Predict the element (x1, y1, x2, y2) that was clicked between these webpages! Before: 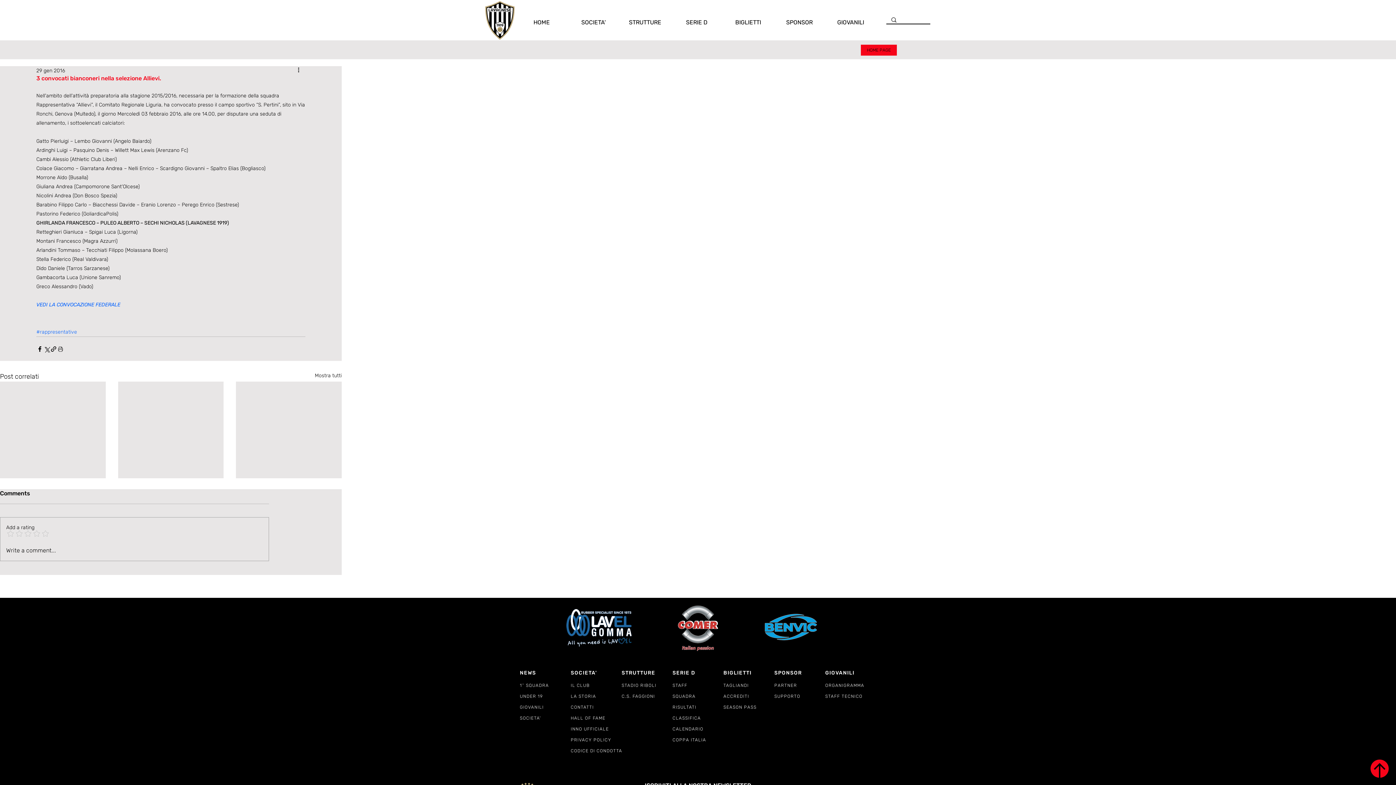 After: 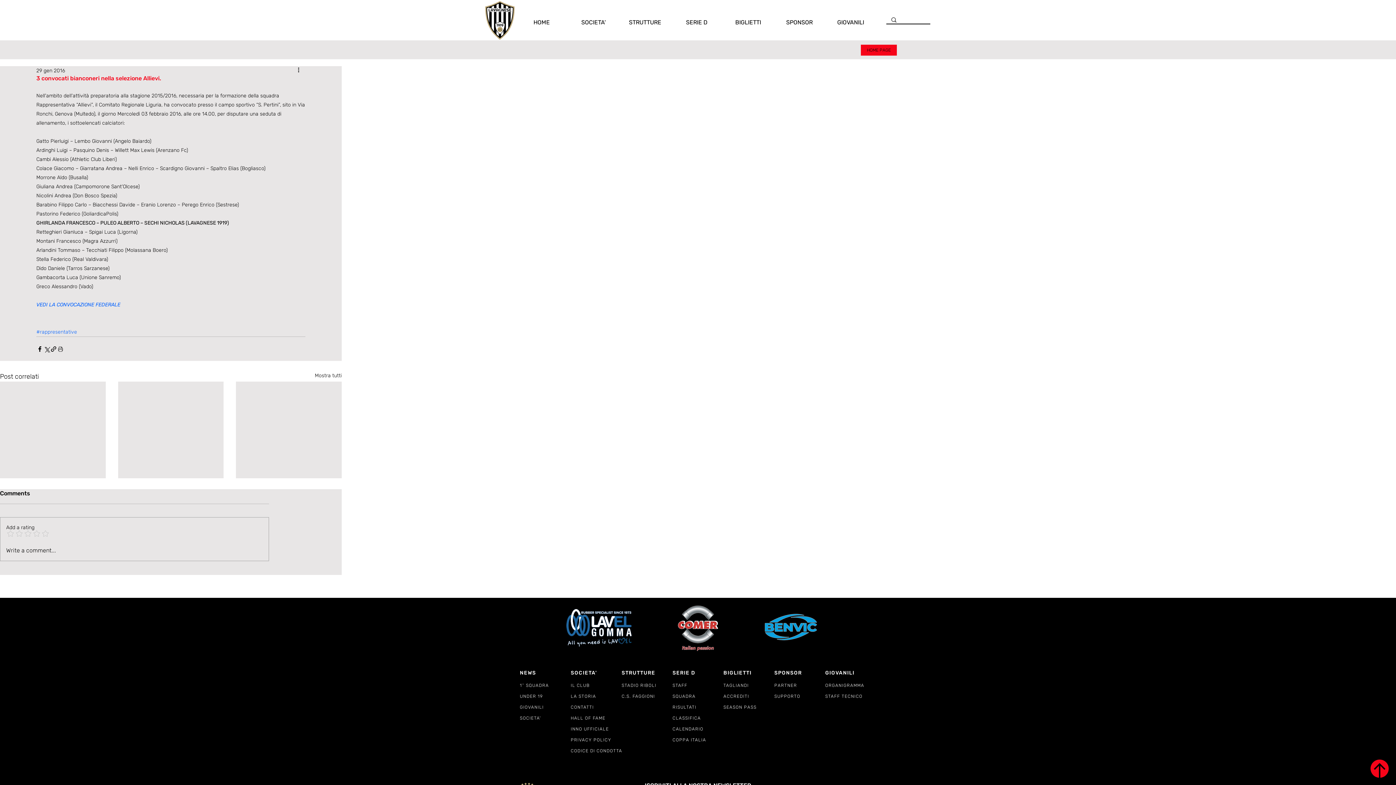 Action: label: BIGLIETTI bbox: (723, 665, 774, 680)